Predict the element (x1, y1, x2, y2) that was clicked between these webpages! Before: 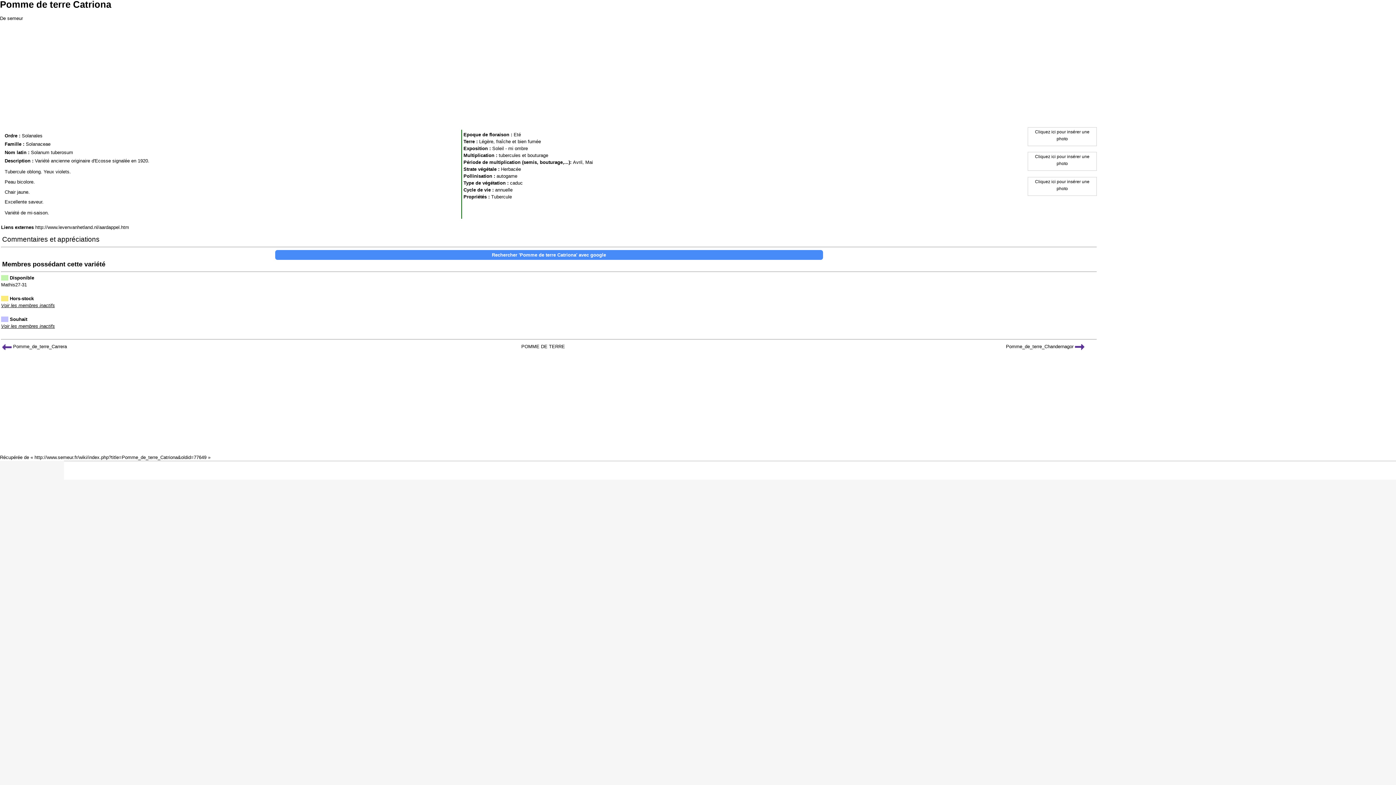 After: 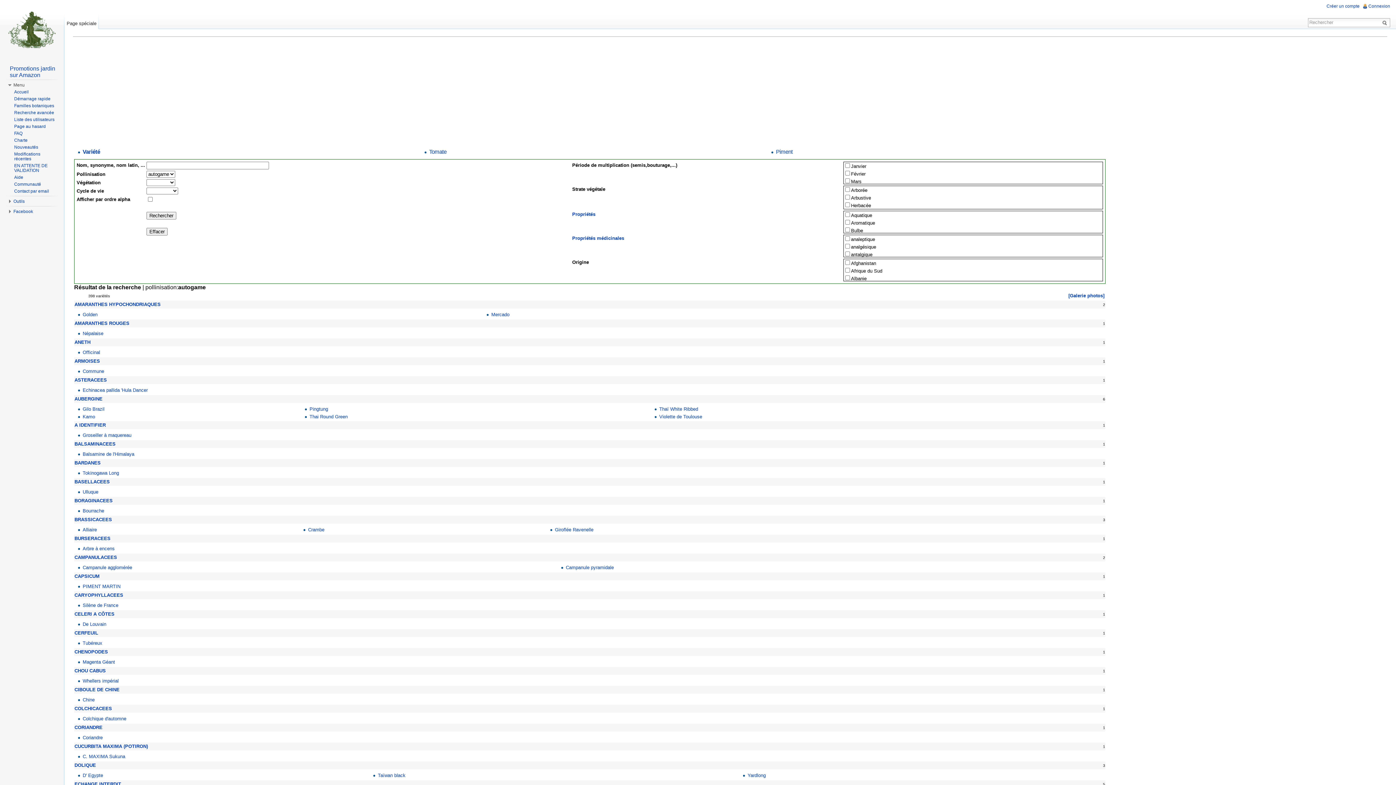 Action: bbox: (496, 173, 517, 178) label: autogame